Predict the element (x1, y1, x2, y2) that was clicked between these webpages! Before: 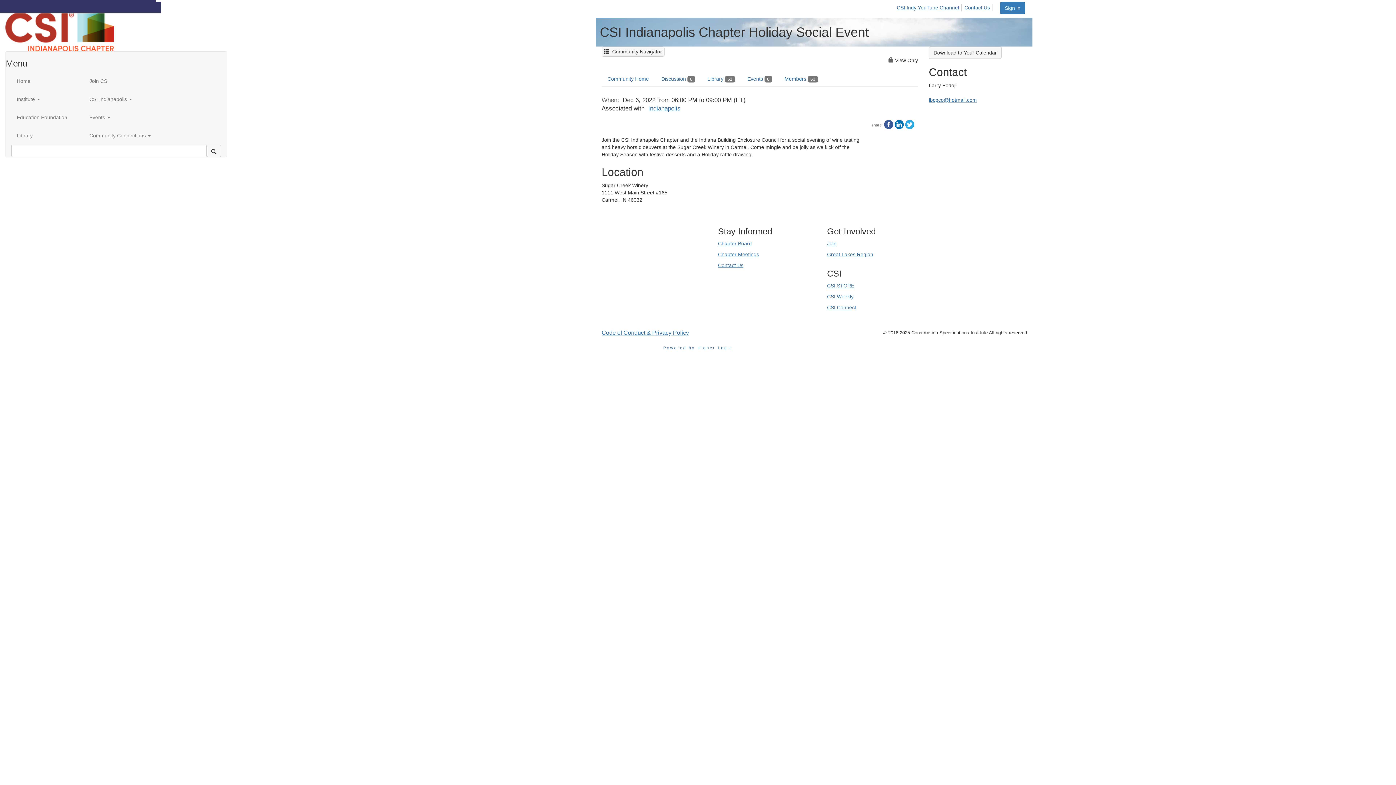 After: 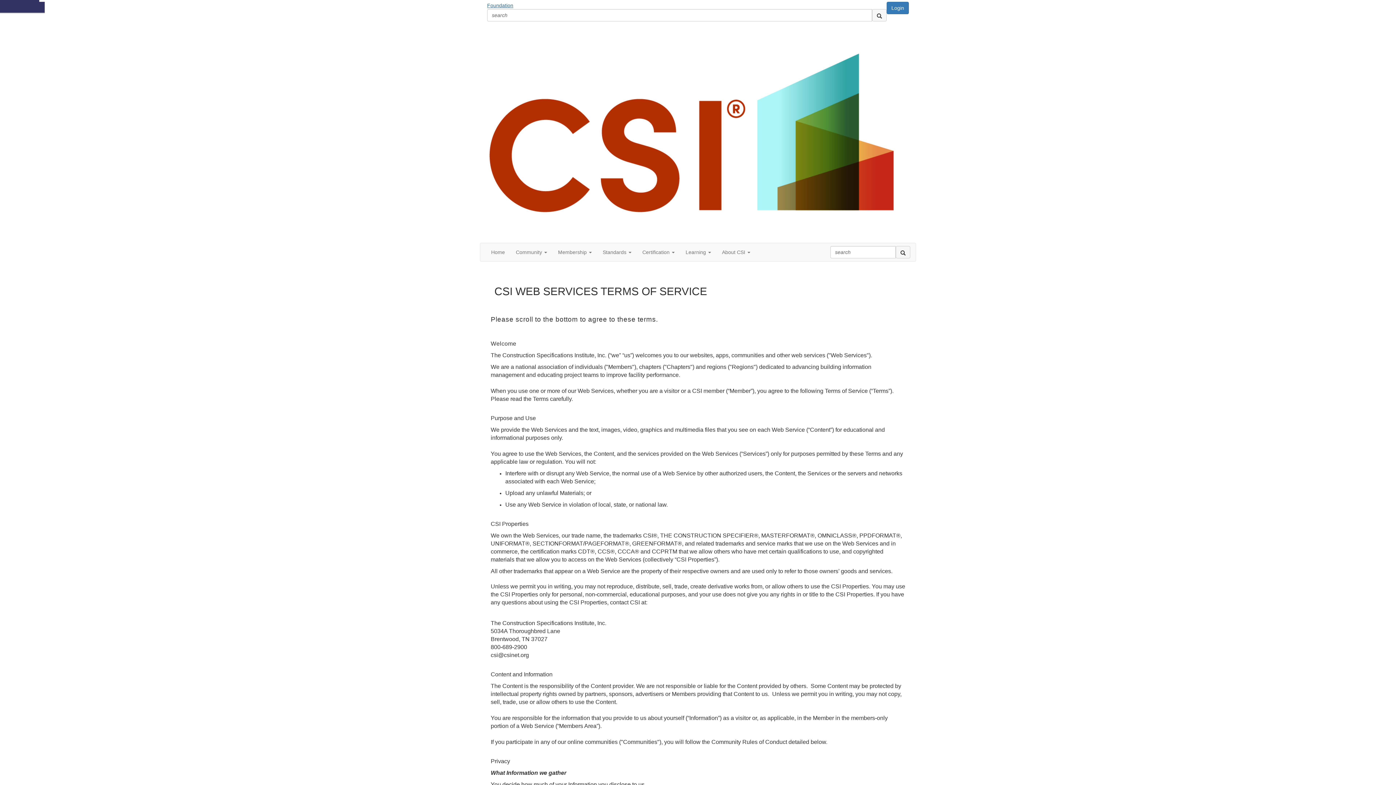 Action: bbox: (601, 329, 689, 336) label: Code of Conduct & Privacy Policy